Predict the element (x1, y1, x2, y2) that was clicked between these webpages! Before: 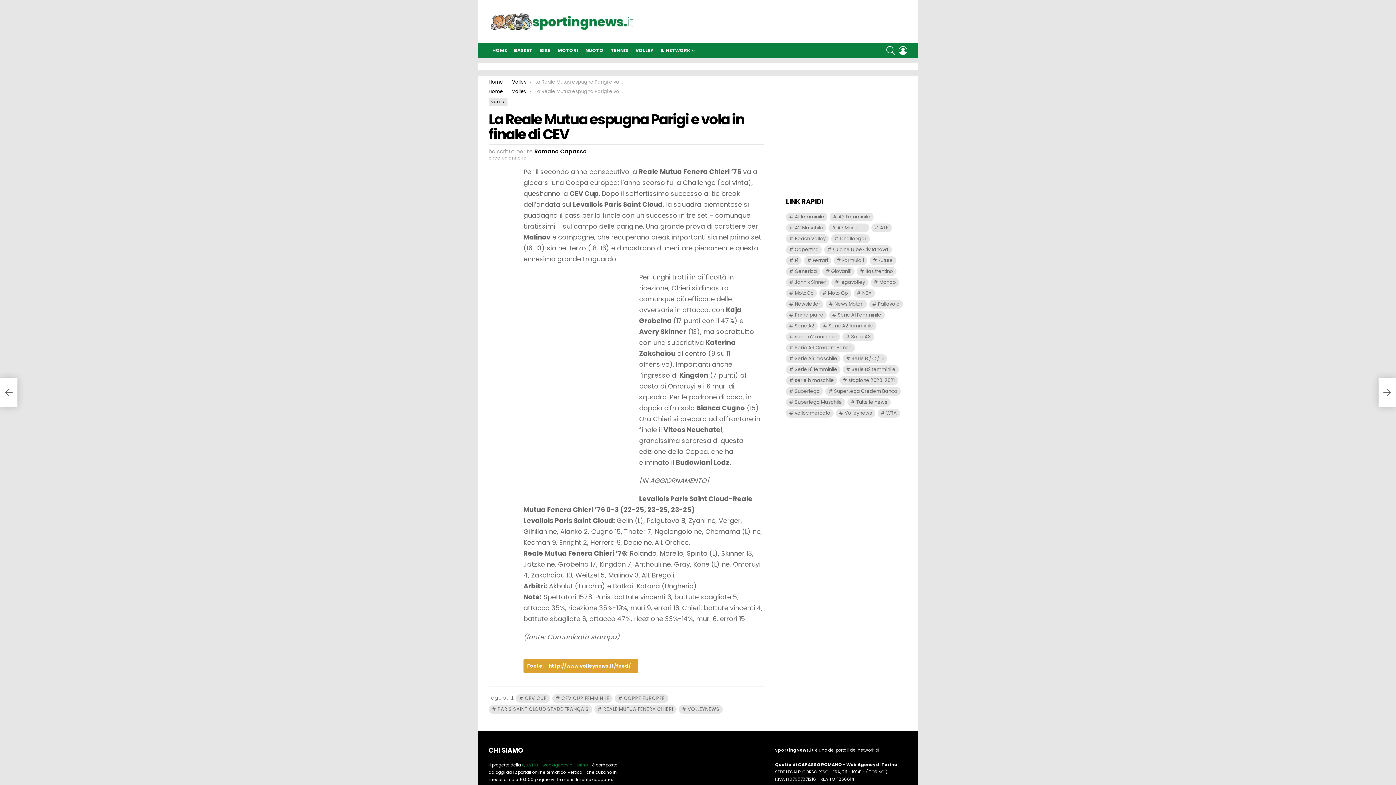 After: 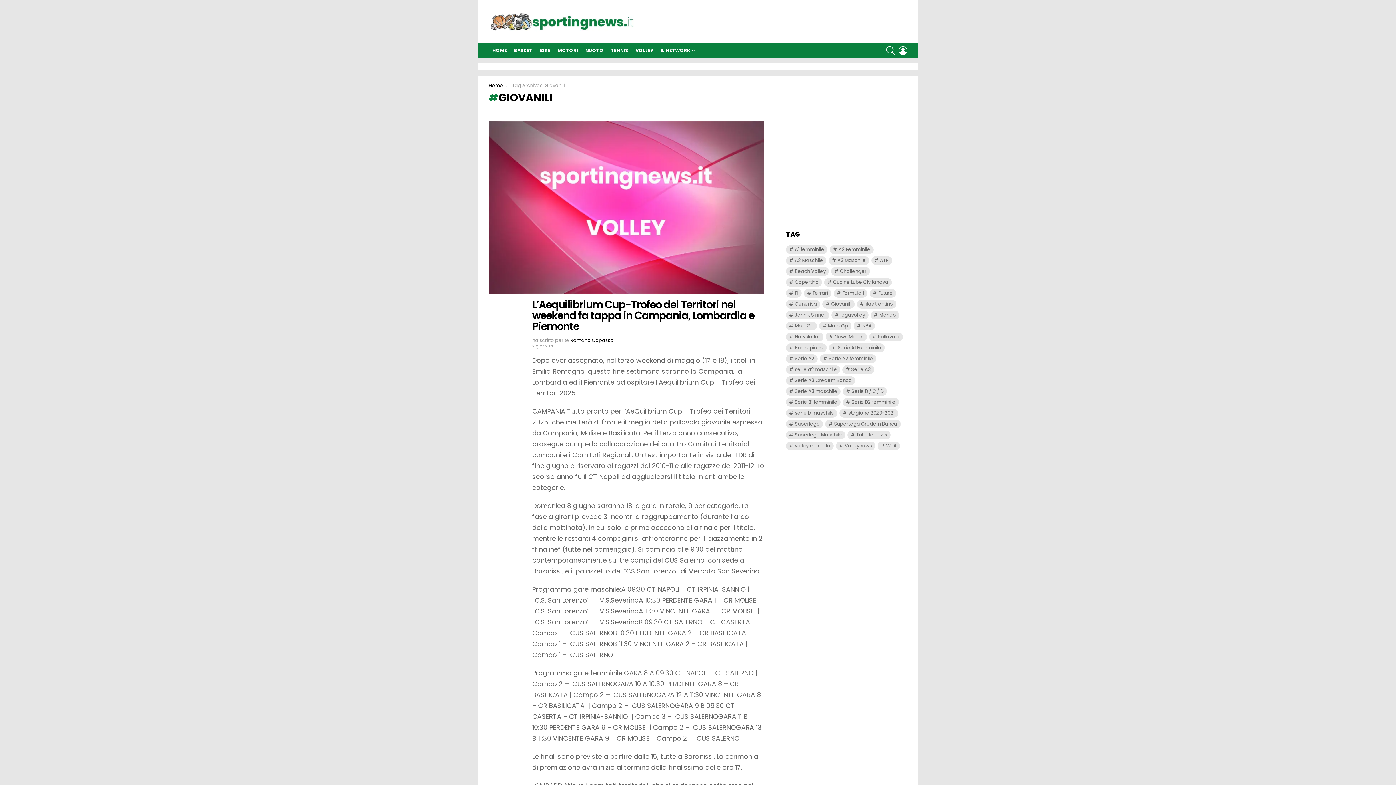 Action: bbox: (822, 267, 854, 276) label: Giovanili (2.892 elementi)